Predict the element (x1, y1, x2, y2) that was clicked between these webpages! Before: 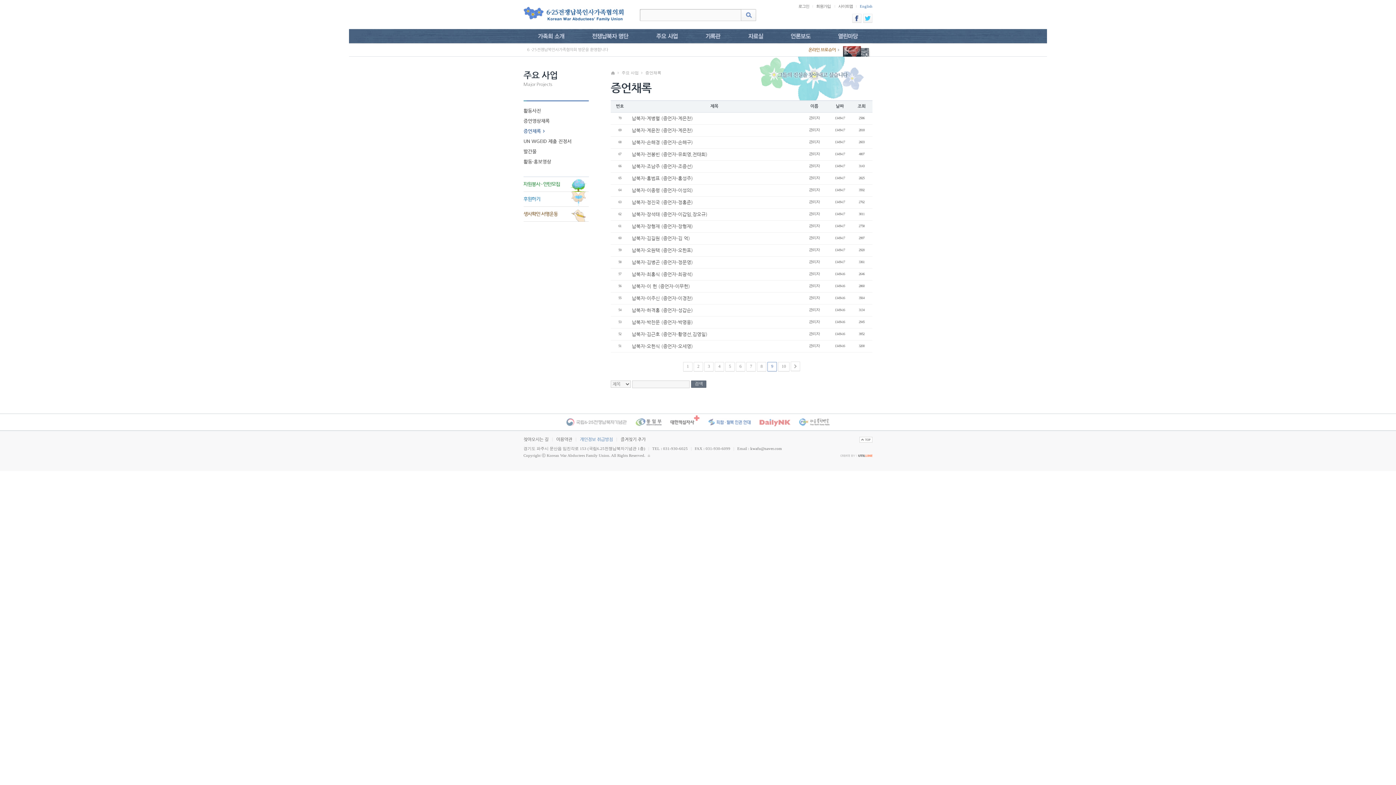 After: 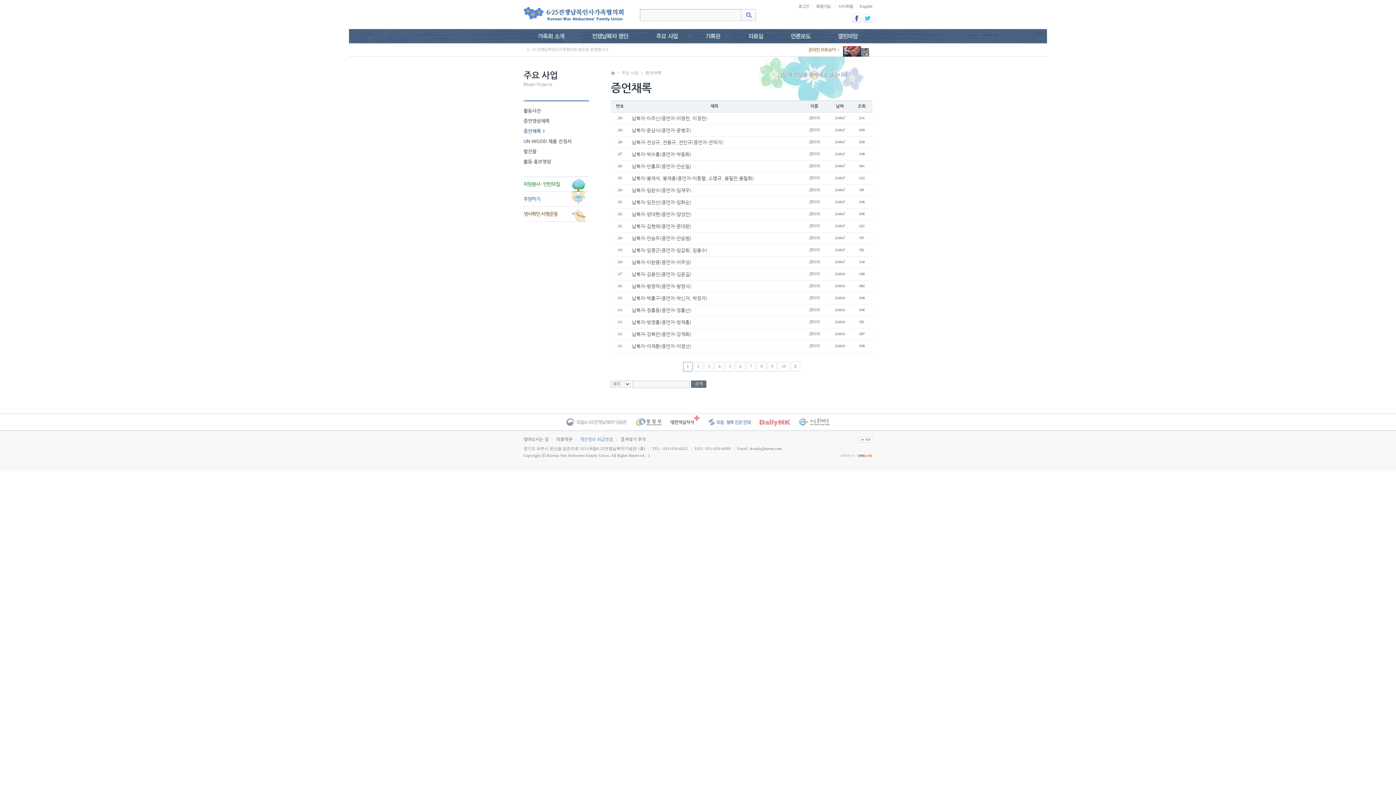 Action: bbox: (683, 362, 692, 371) label: 1